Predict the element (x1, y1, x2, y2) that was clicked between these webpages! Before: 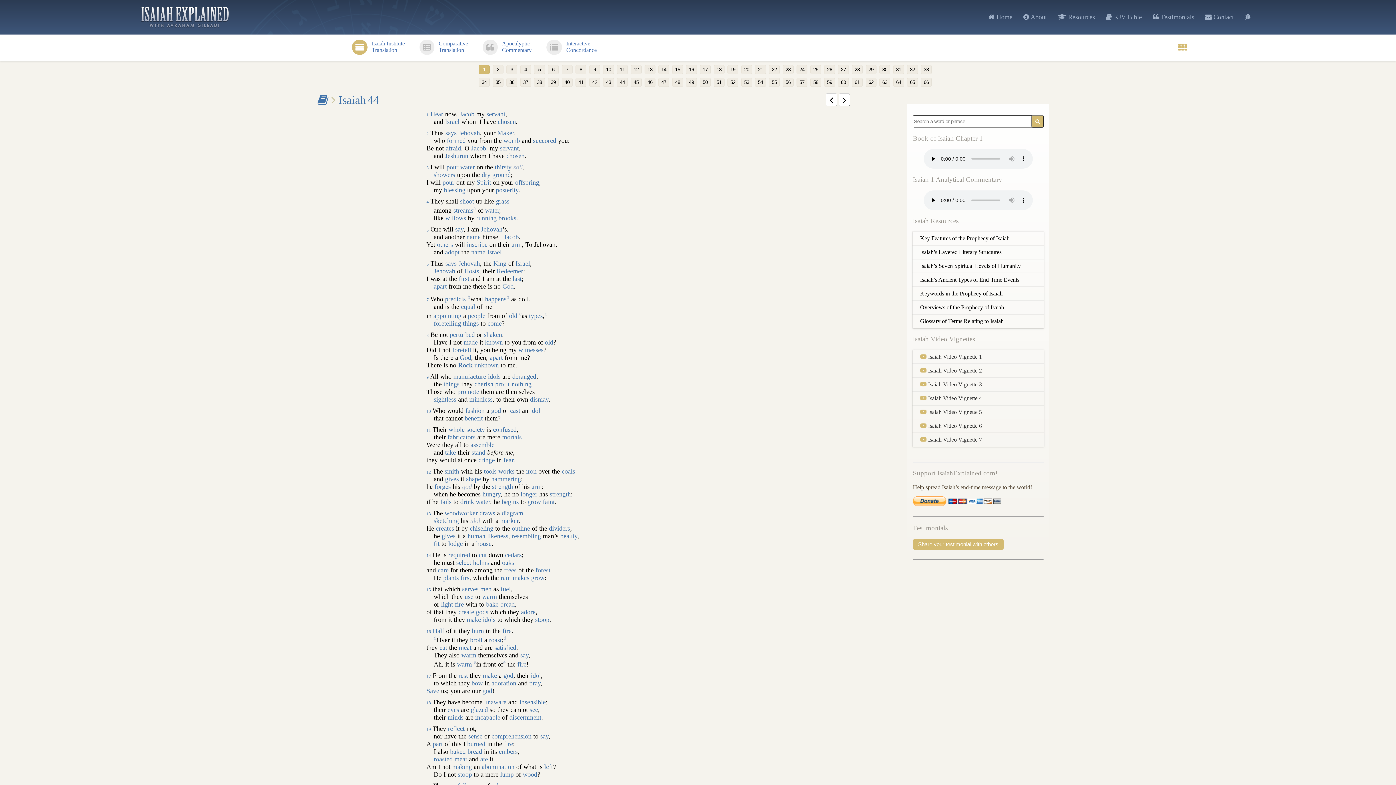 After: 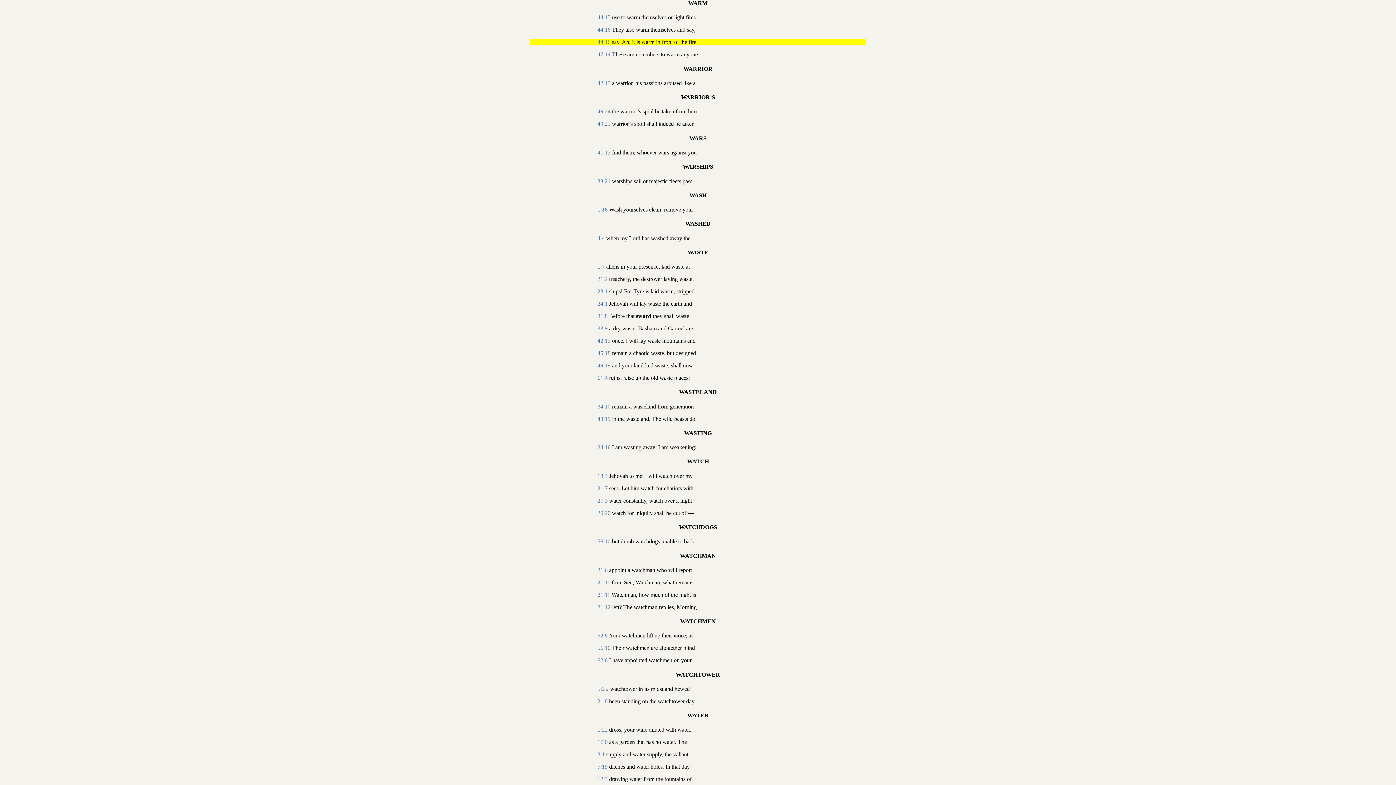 Action: label: warm bbox: (457, 661, 472, 668)